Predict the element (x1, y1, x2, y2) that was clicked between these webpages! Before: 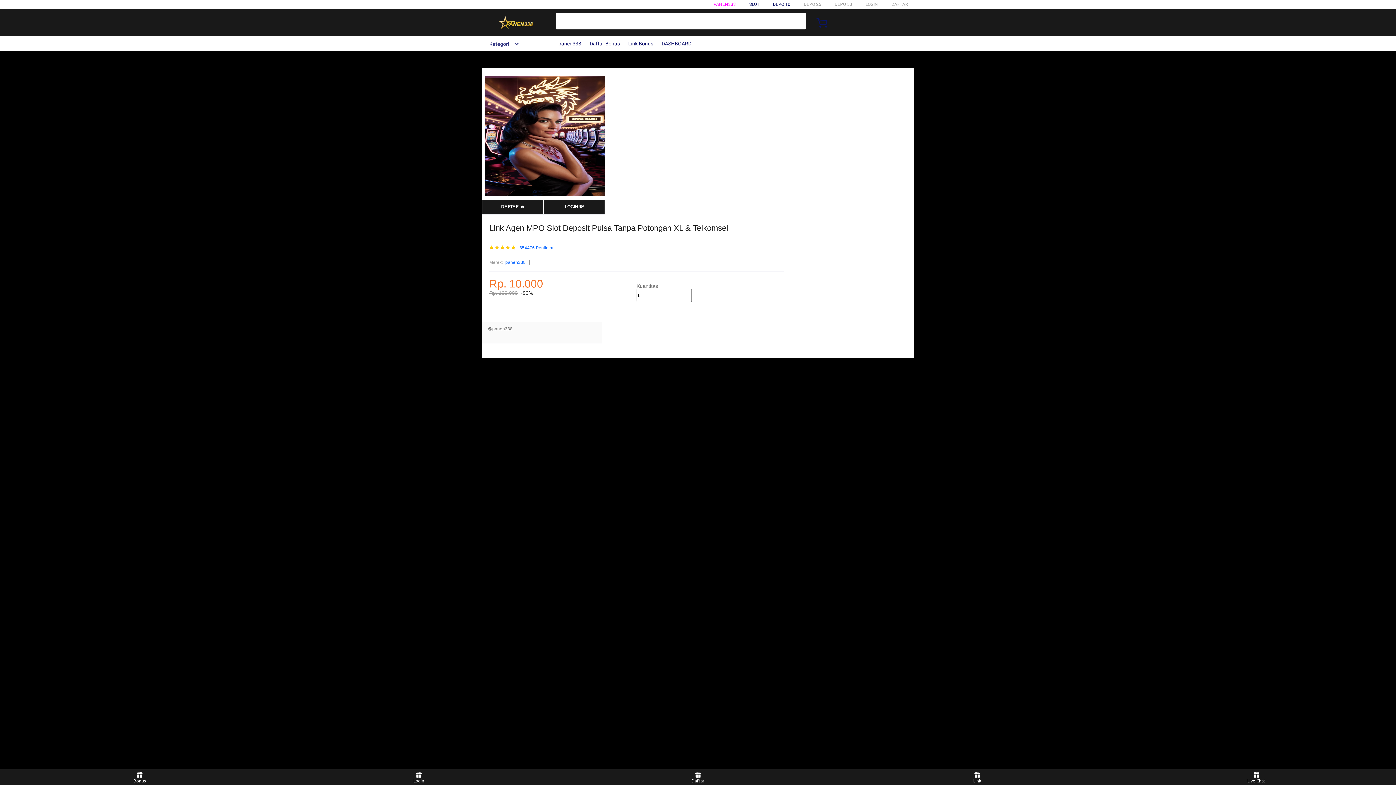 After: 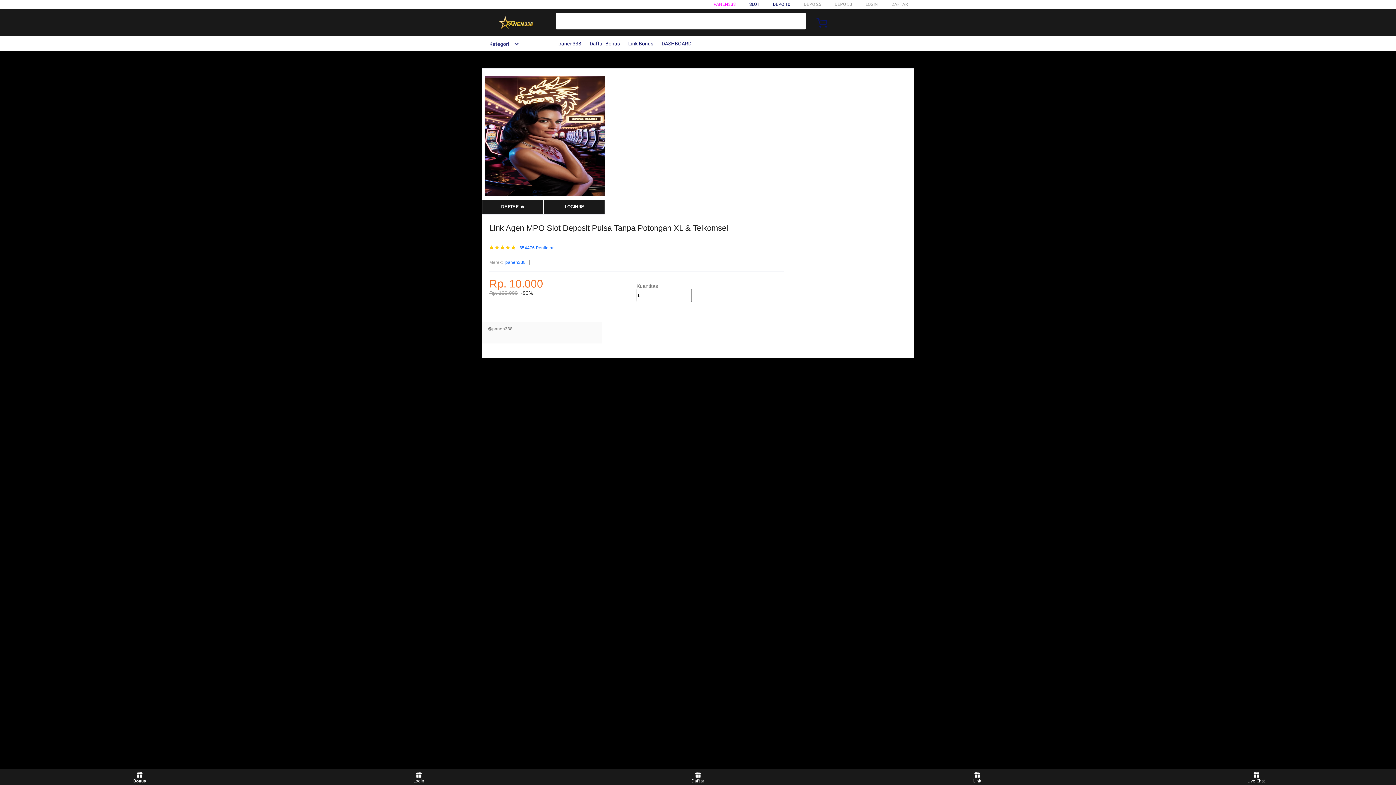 Action: label: Bonus bbox: (126, 771, 153, 783)